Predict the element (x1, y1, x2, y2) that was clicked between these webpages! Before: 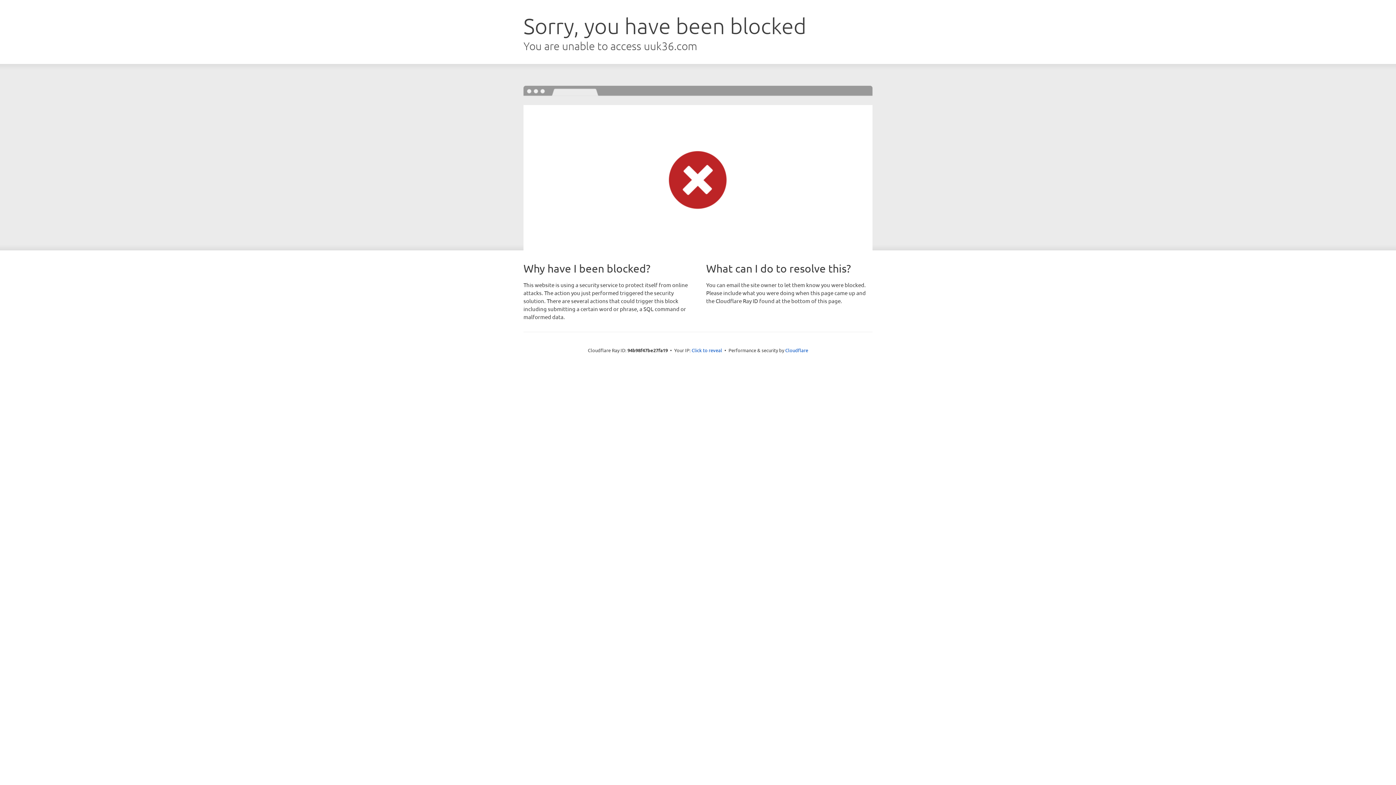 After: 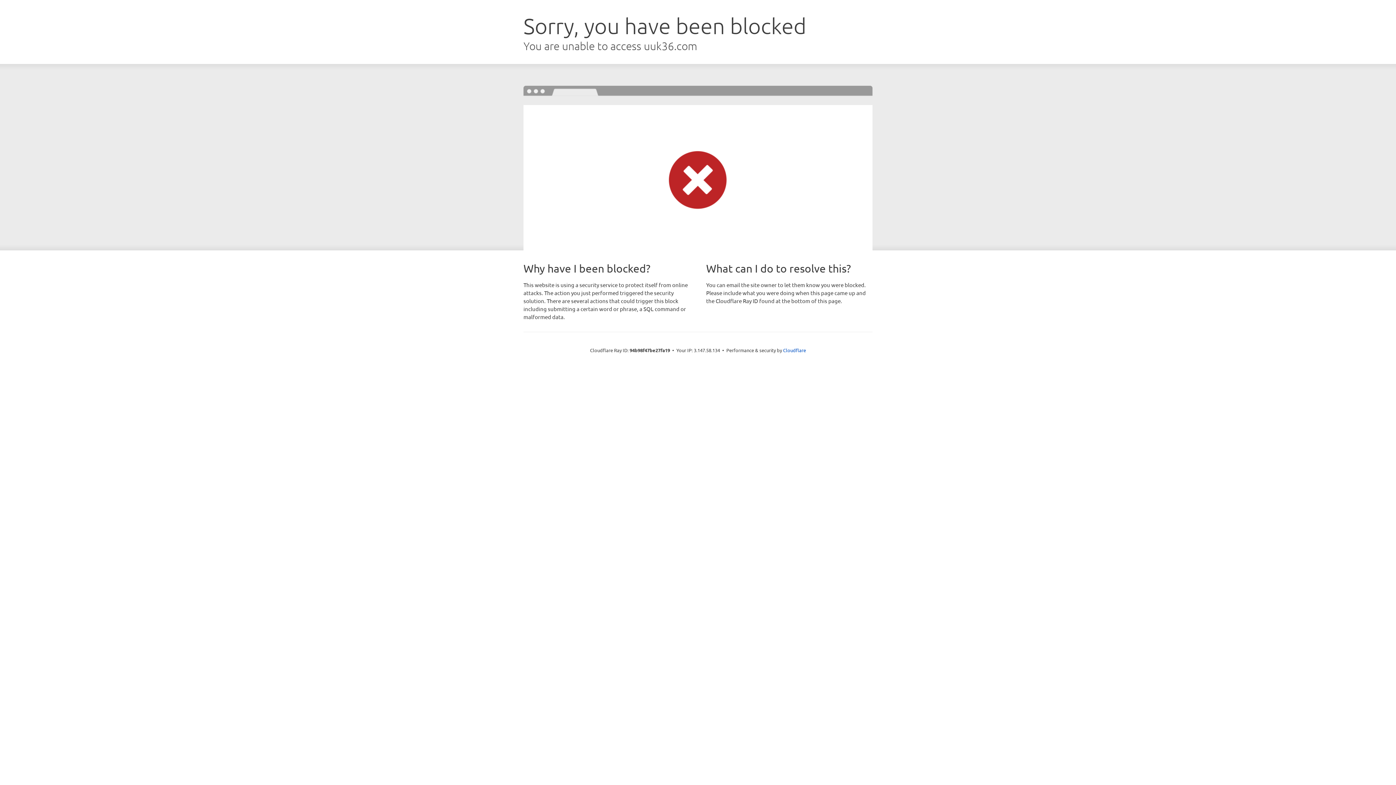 Action: label: Click to reveal bbox: (691, 346, 722, 353)